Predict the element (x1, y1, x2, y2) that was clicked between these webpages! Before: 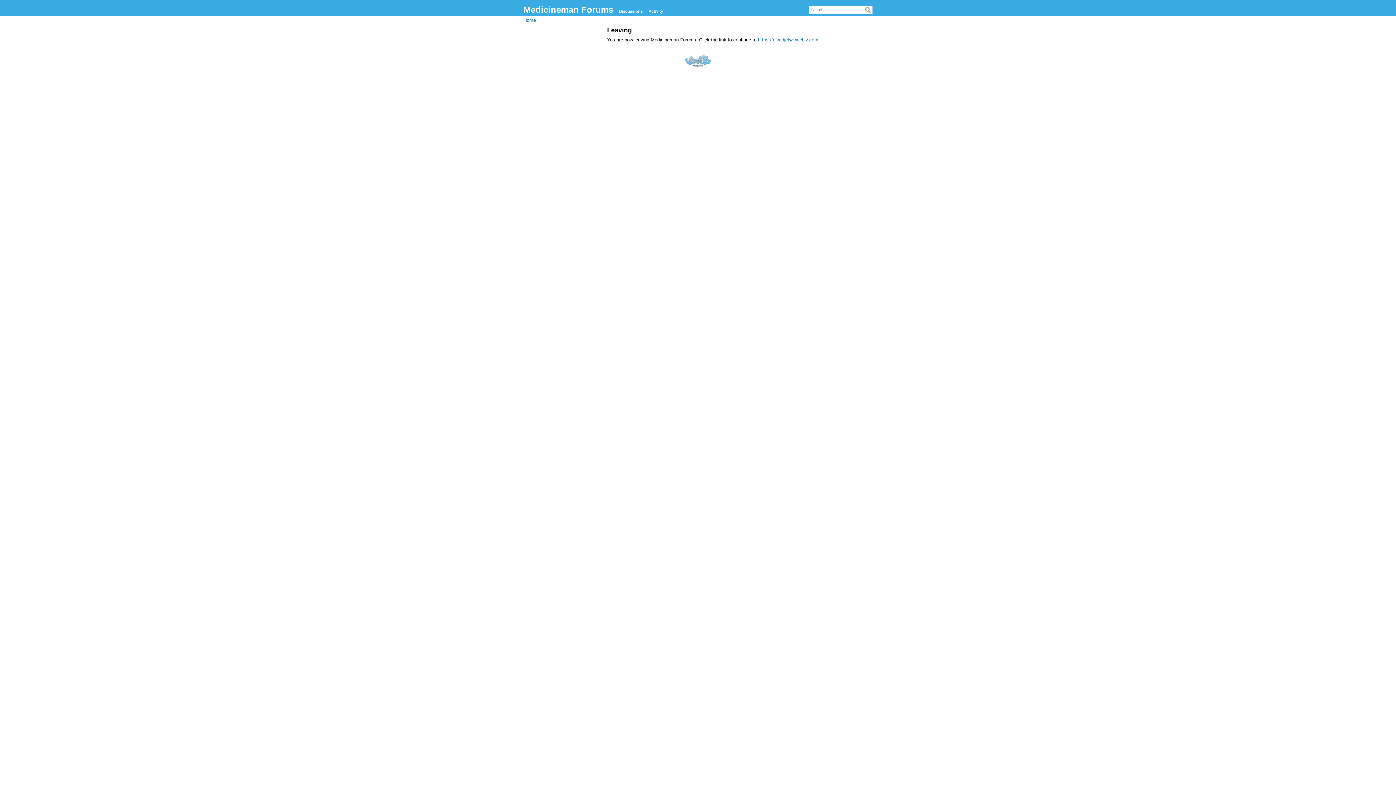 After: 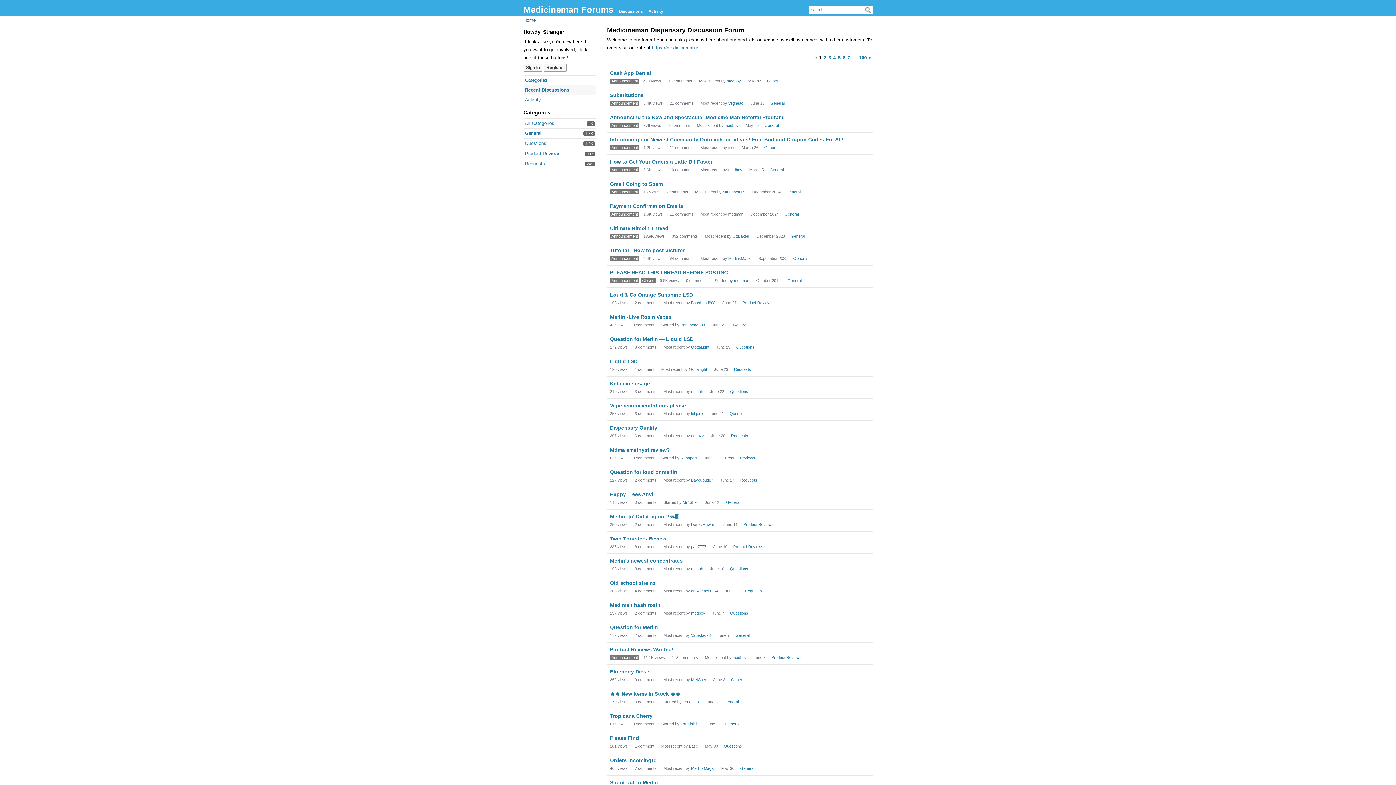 Action: label: Discussions bbox: (617, 6, 645, 15)